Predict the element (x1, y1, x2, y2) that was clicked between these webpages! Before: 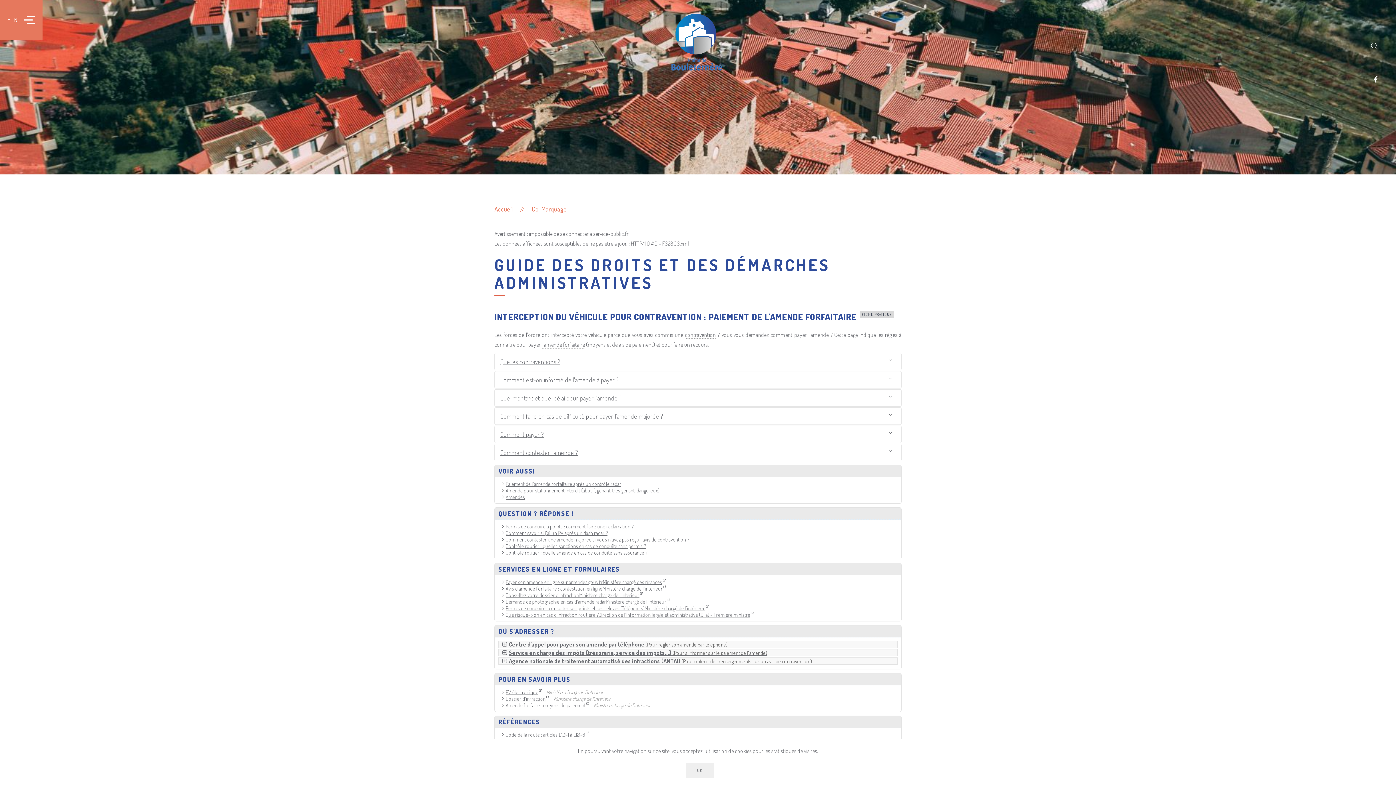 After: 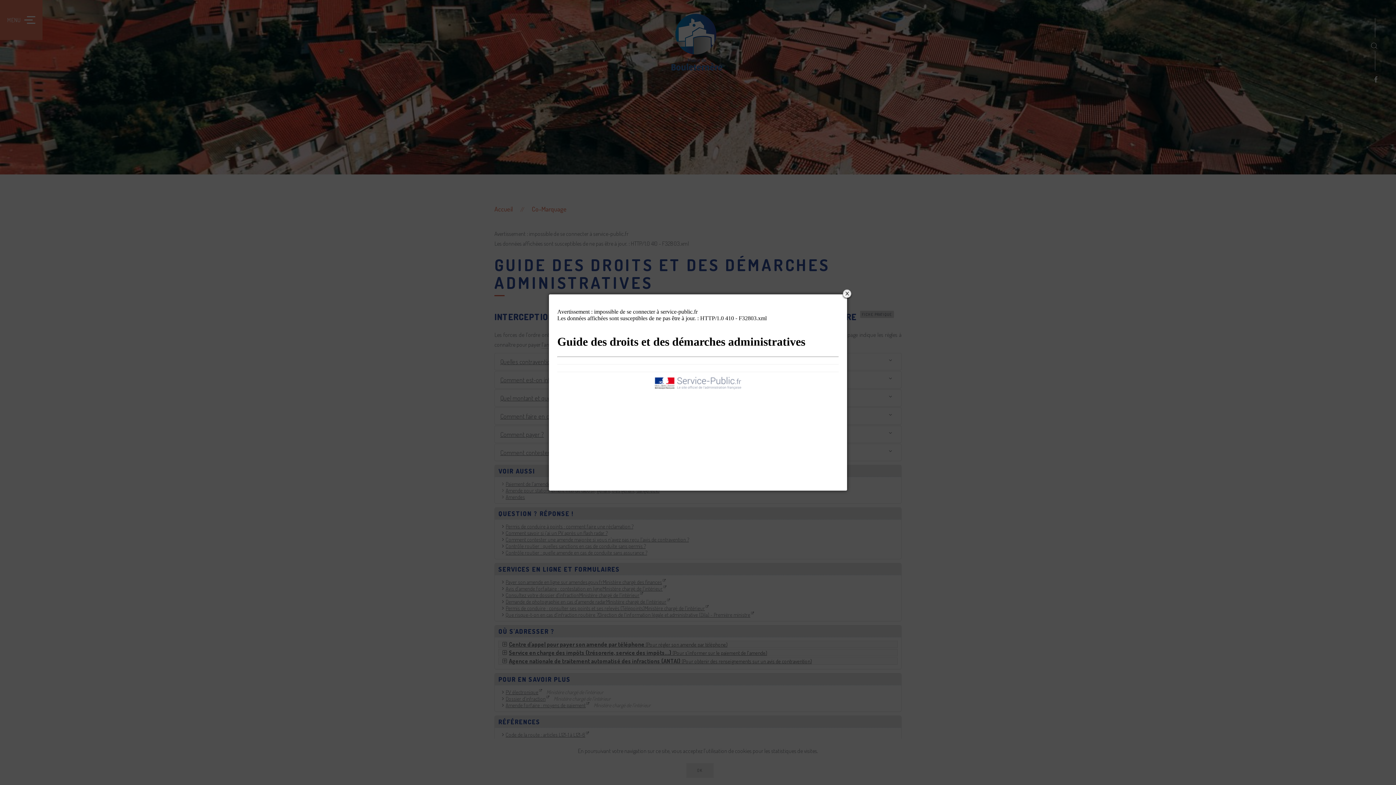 Action: bbox: (505, 493, 525, 500) label: Amendes